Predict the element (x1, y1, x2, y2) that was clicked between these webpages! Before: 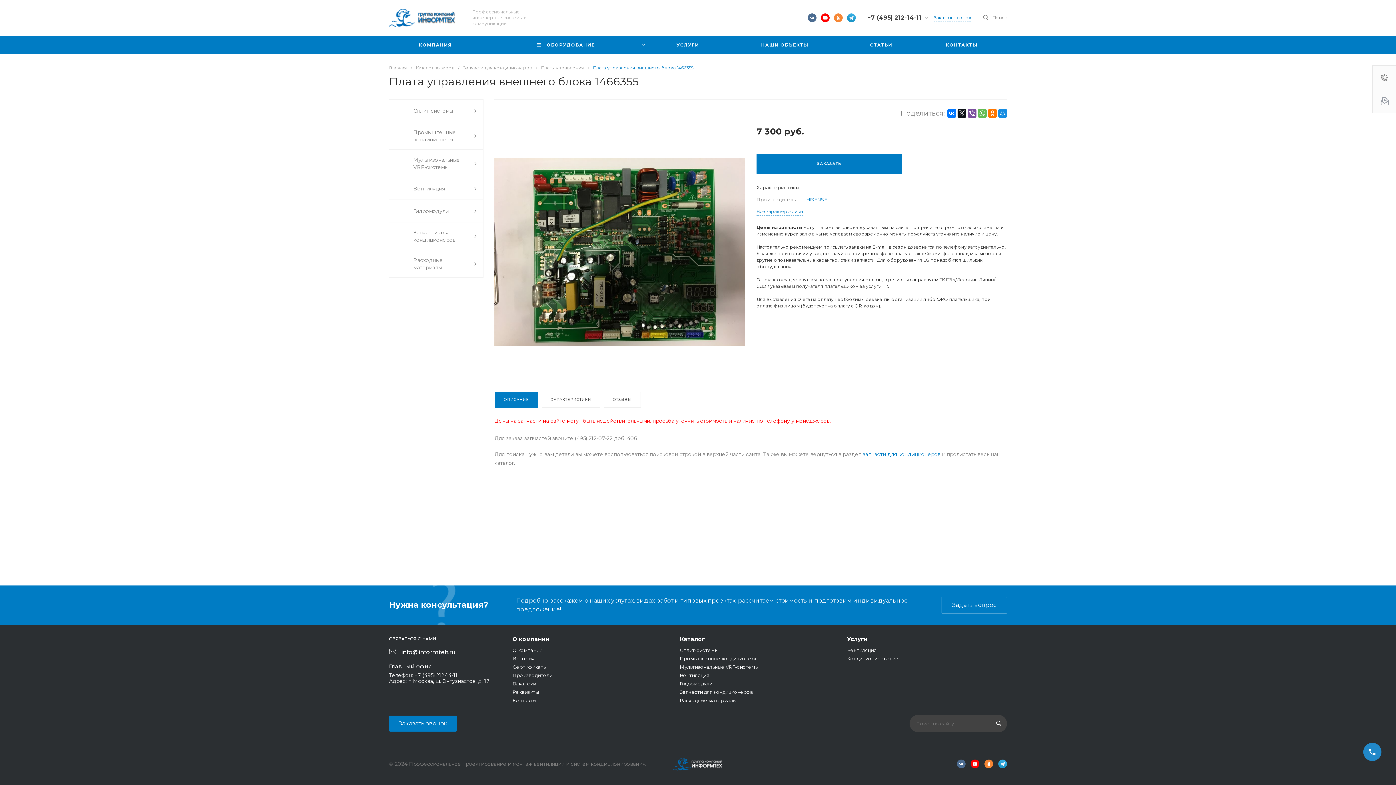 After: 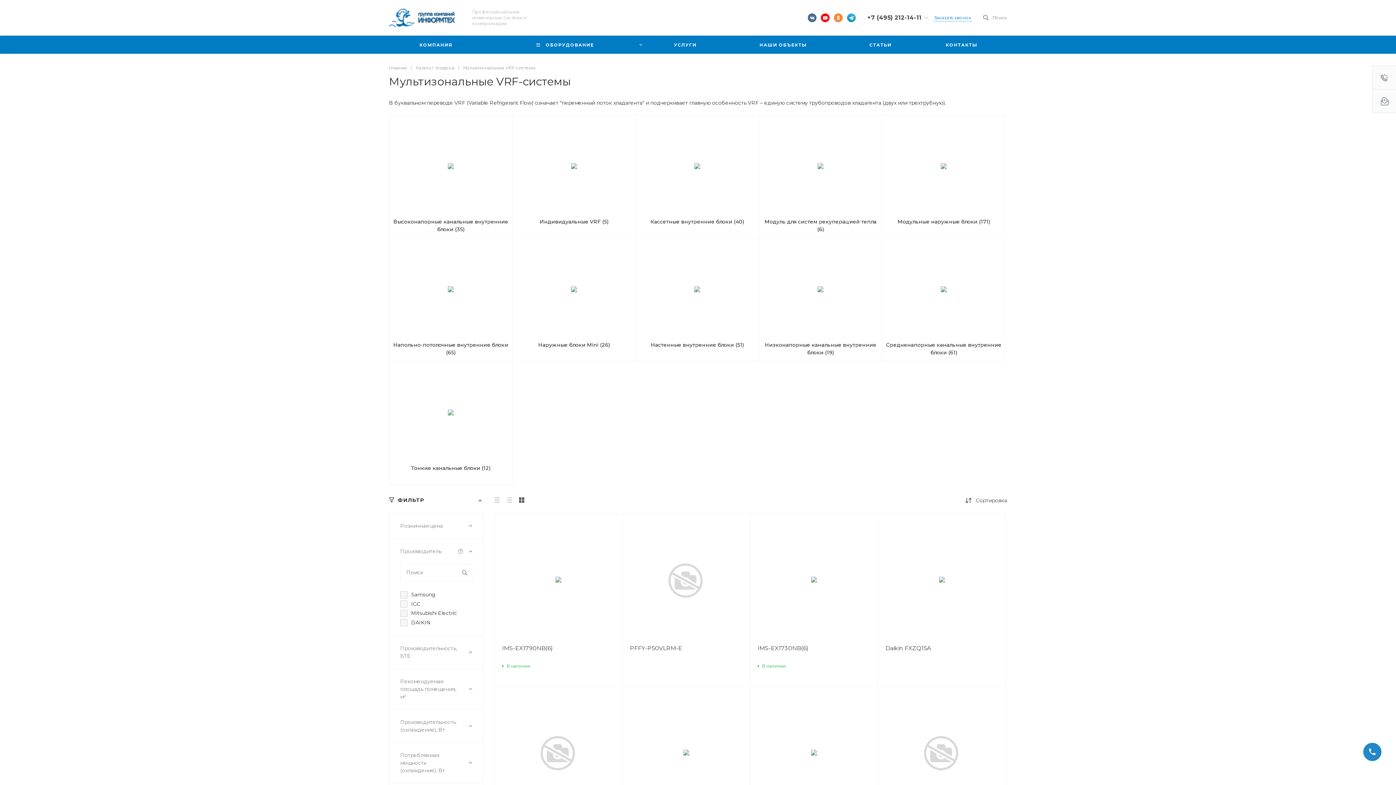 Action: bbox: (398, 156, 470, 170) label: Мультизональные VRF-системы